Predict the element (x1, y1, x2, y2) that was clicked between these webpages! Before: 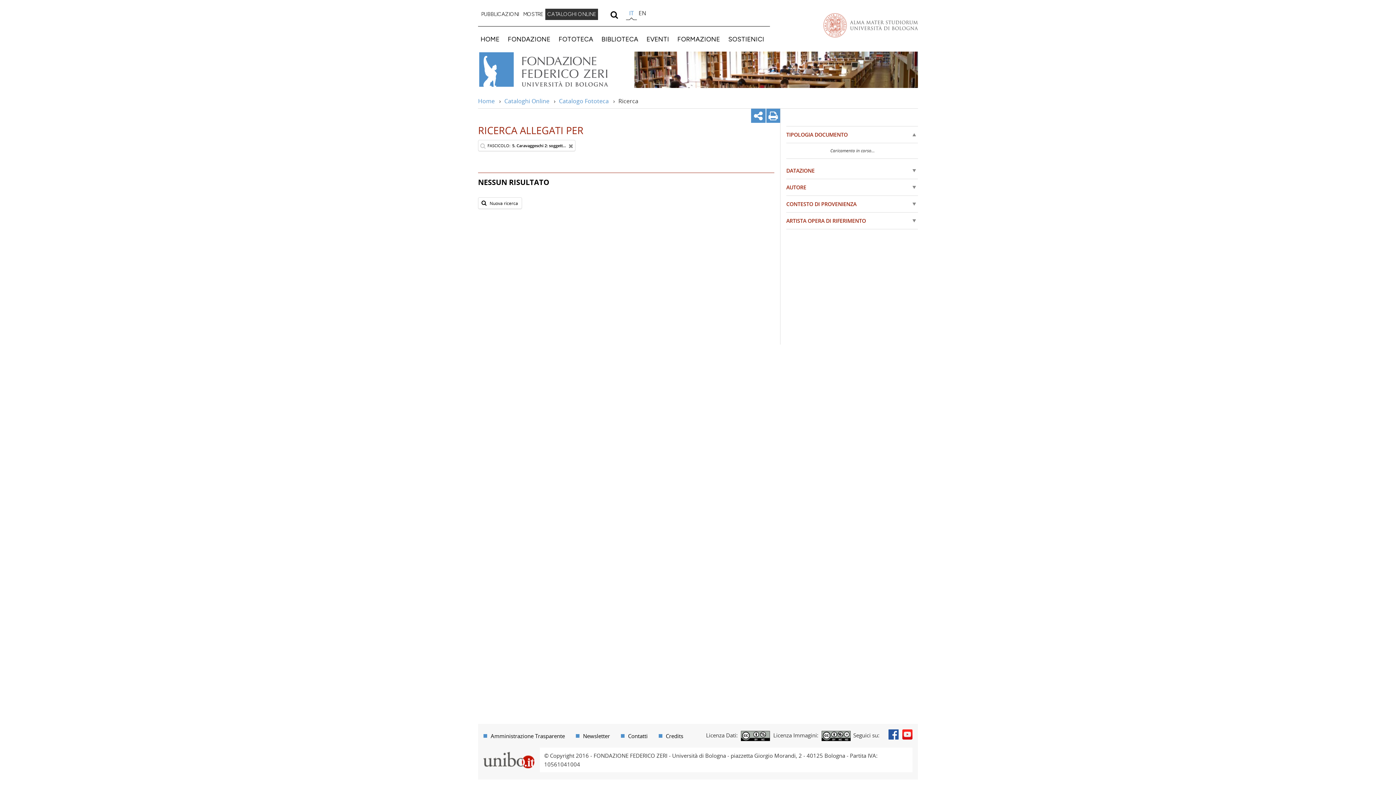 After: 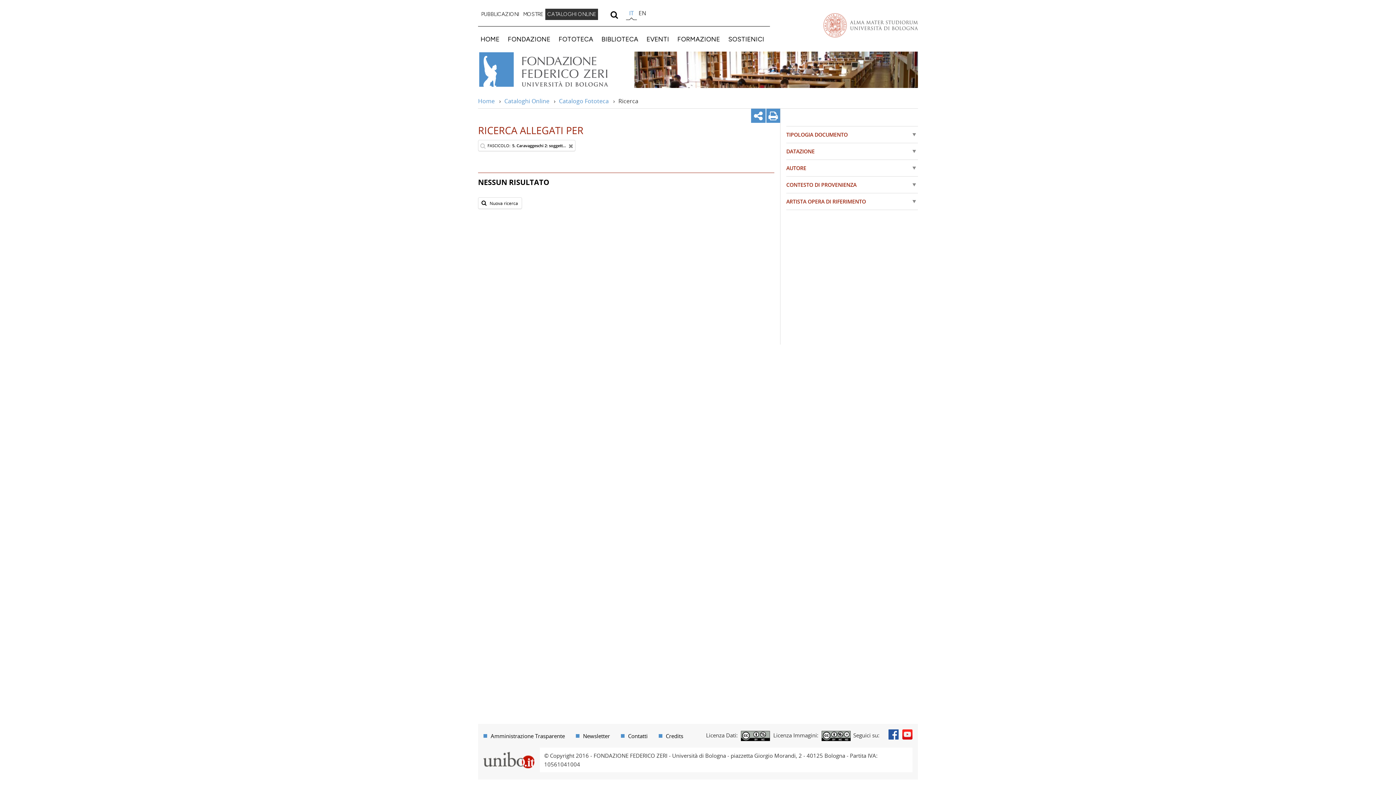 Action: bbox: (786, 126, 918, 143) label: TIPOLOGIA DOCUMENTO
 